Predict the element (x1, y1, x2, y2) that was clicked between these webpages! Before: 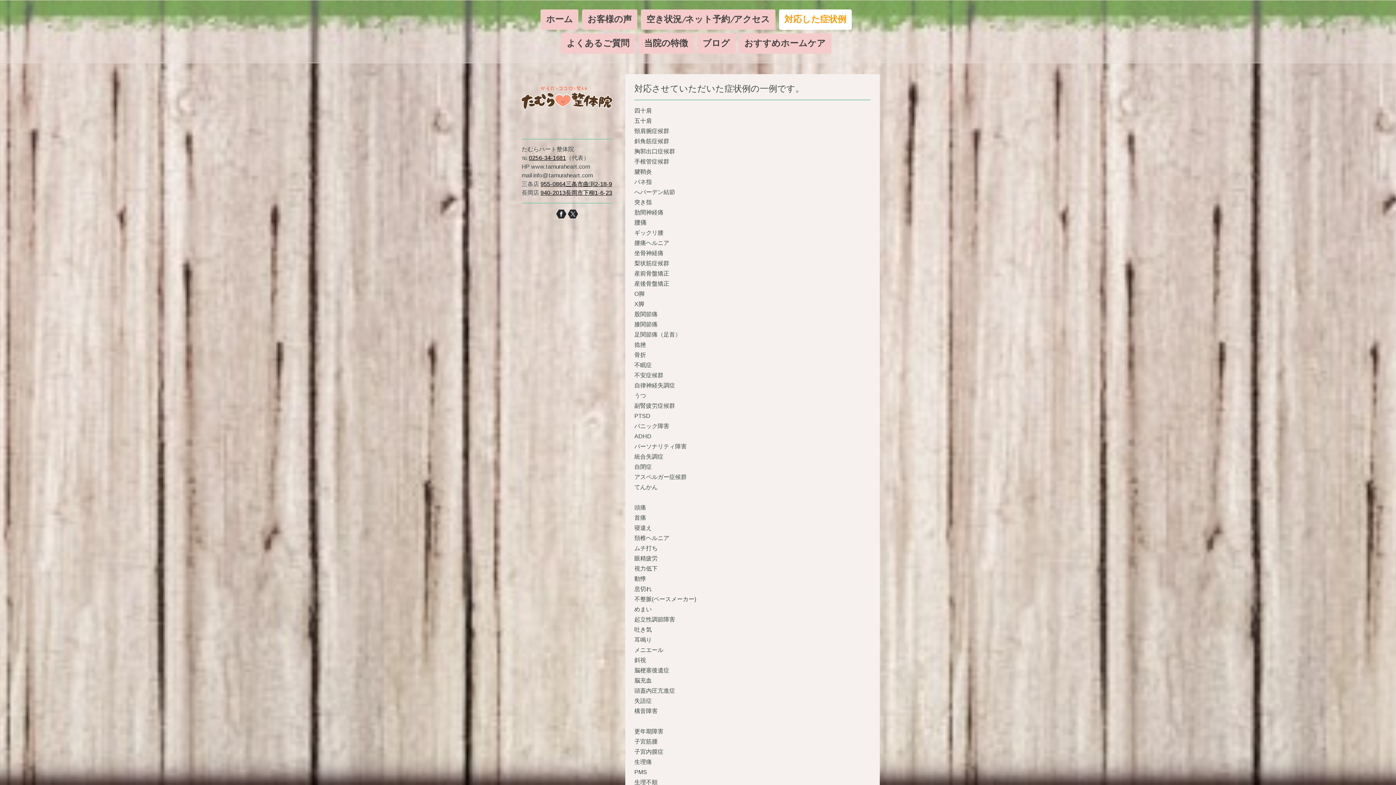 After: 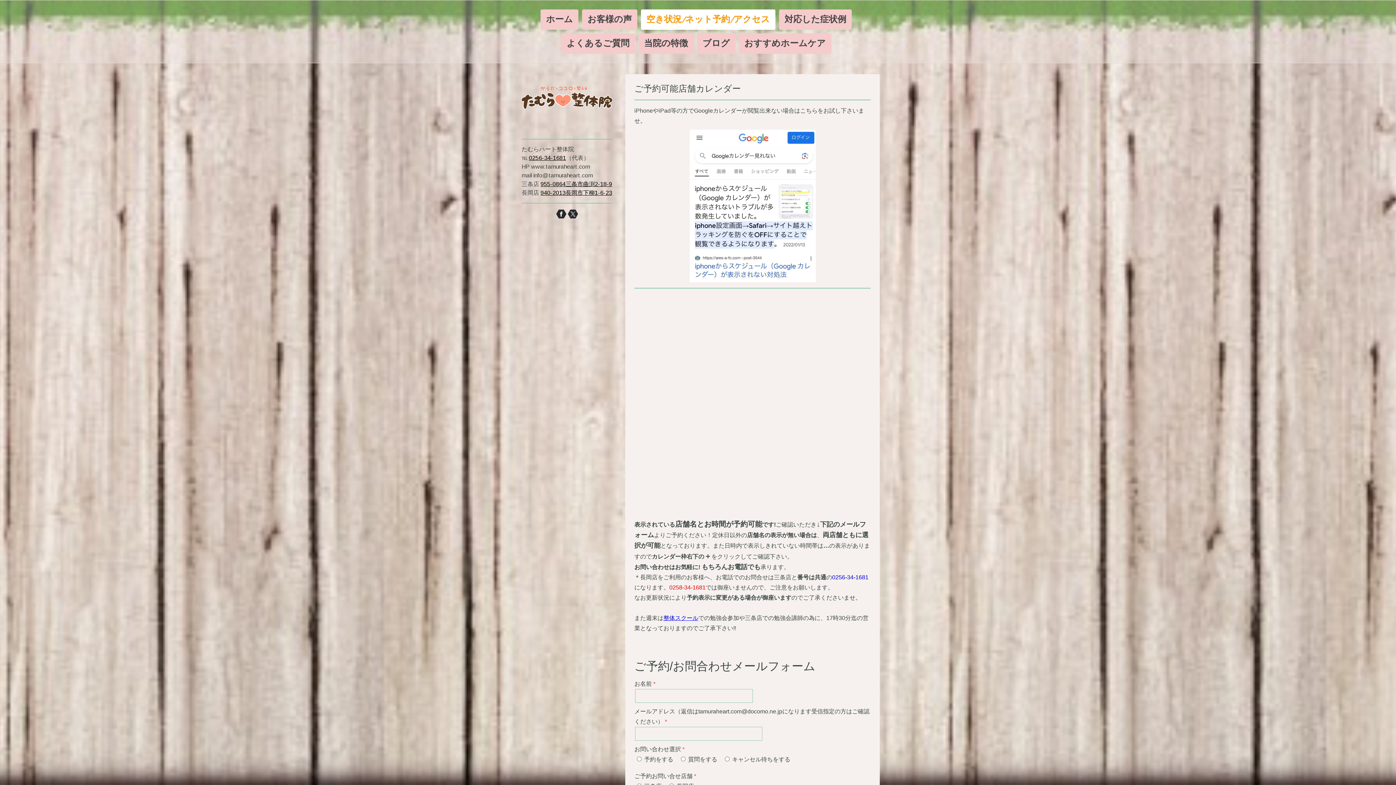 Action: bbox: (641, 9, 775, 29) label: 空き状況/ネット予約/アクセス